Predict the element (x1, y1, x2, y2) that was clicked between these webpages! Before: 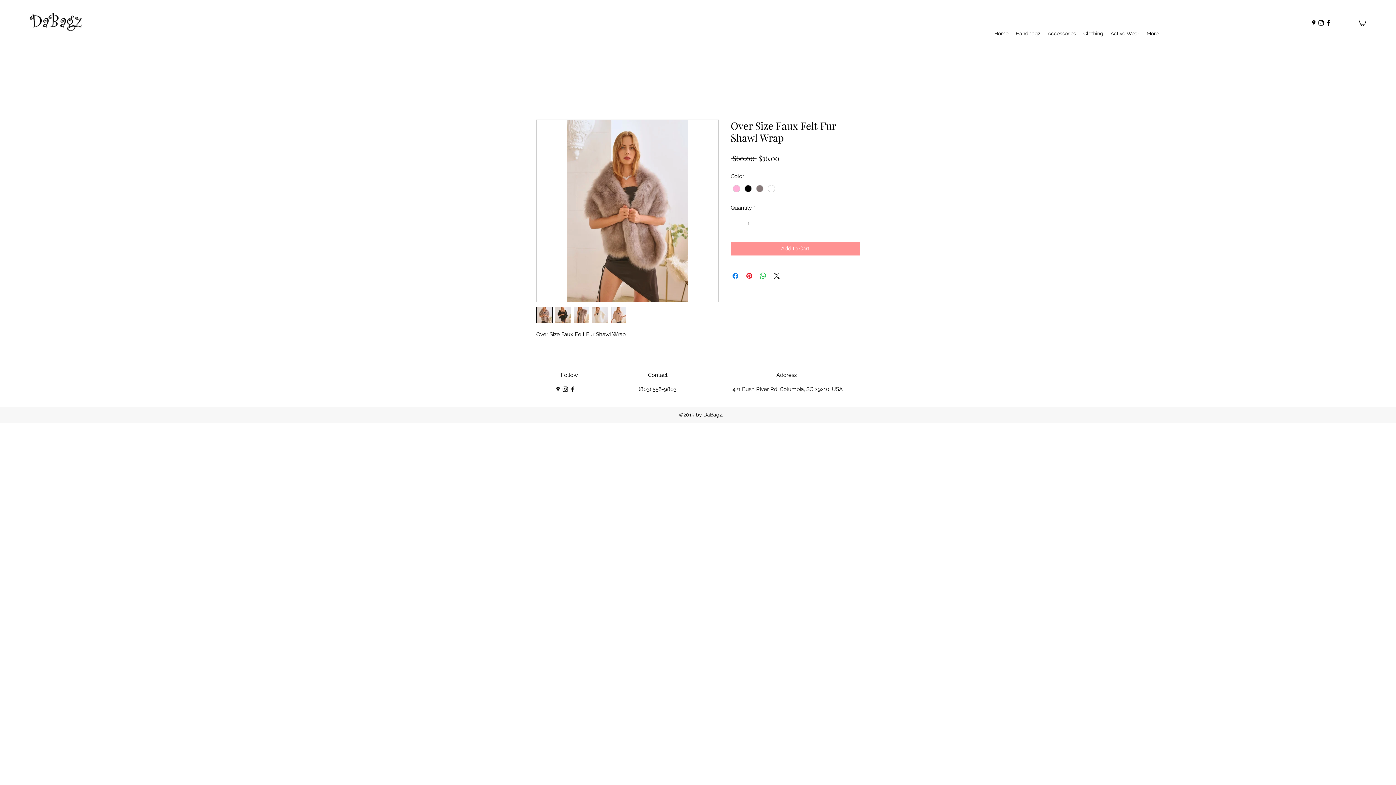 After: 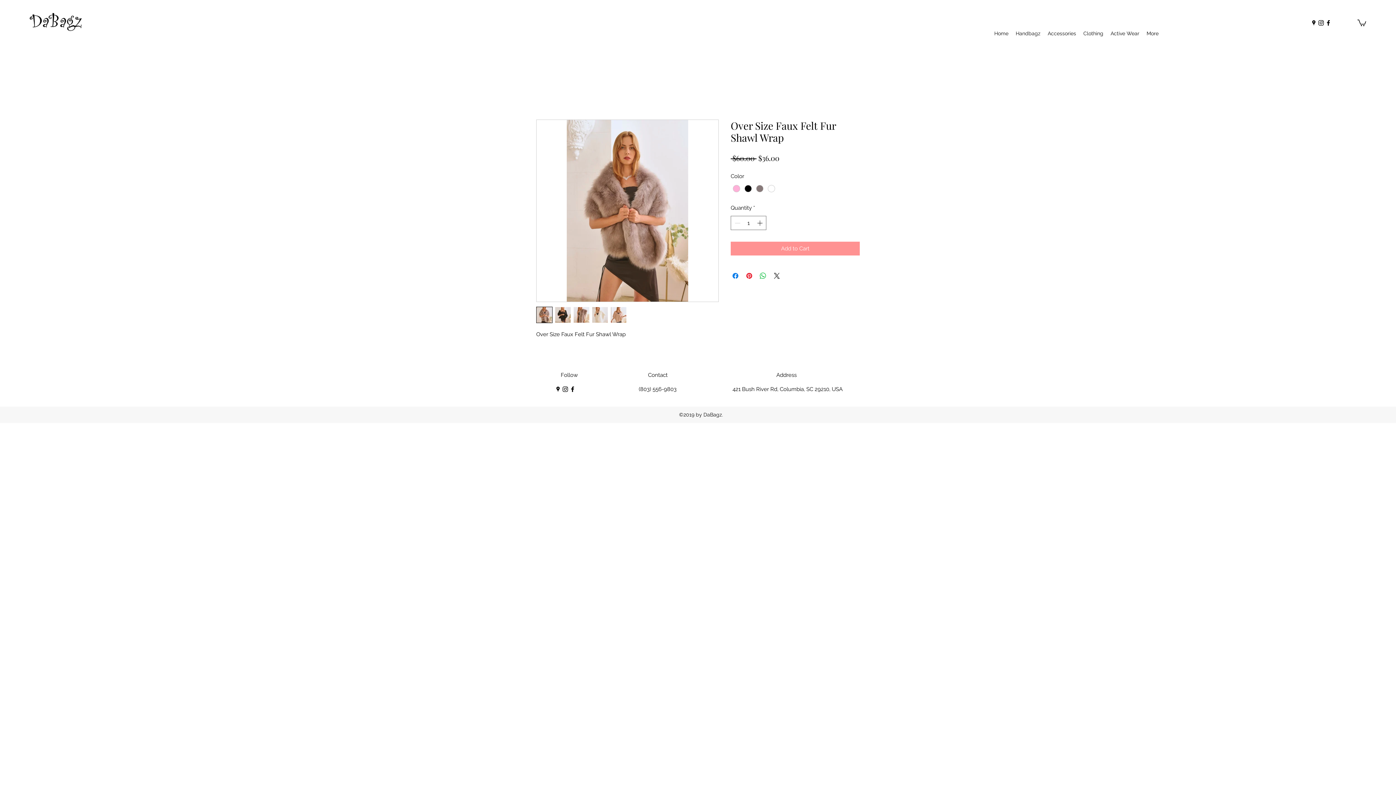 Action: bbox: (1357, 18, 1366, 26)